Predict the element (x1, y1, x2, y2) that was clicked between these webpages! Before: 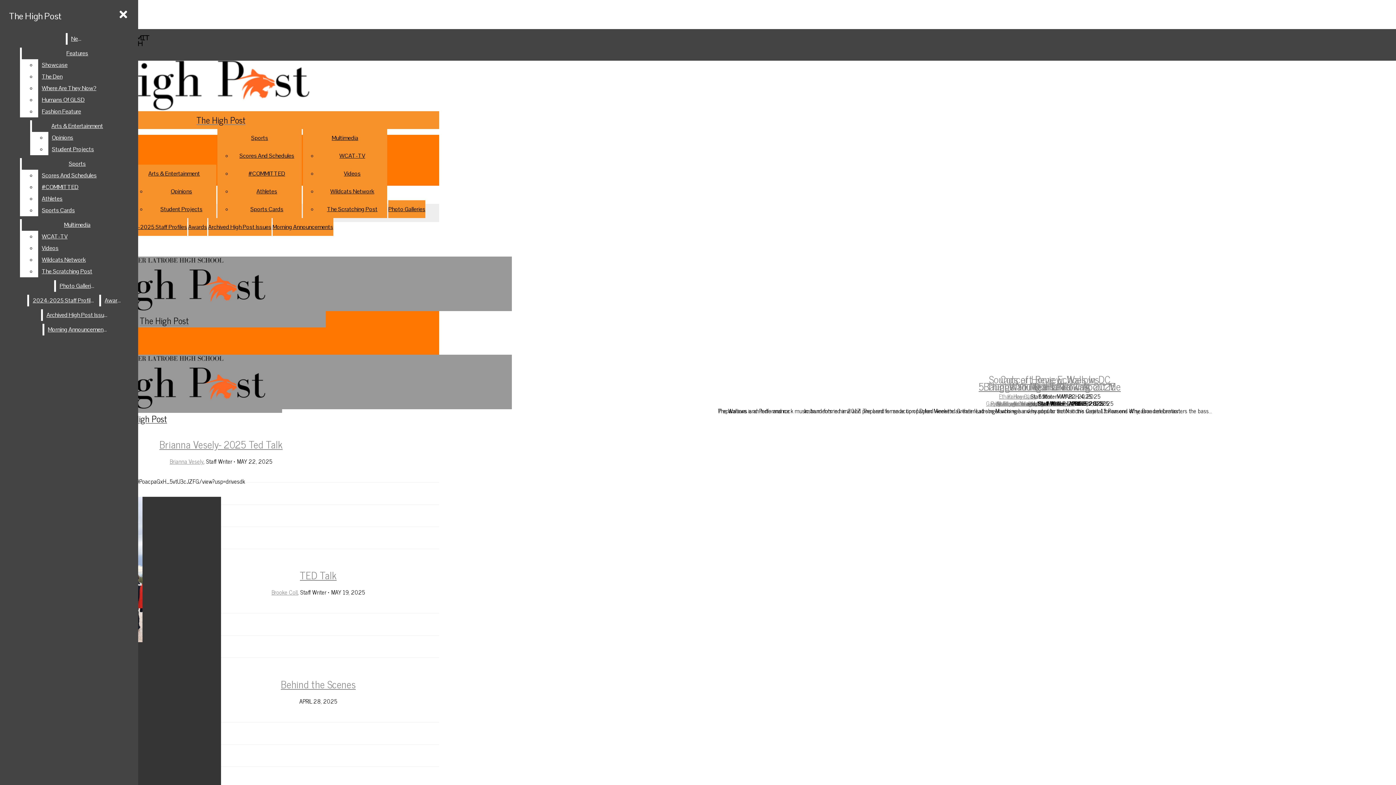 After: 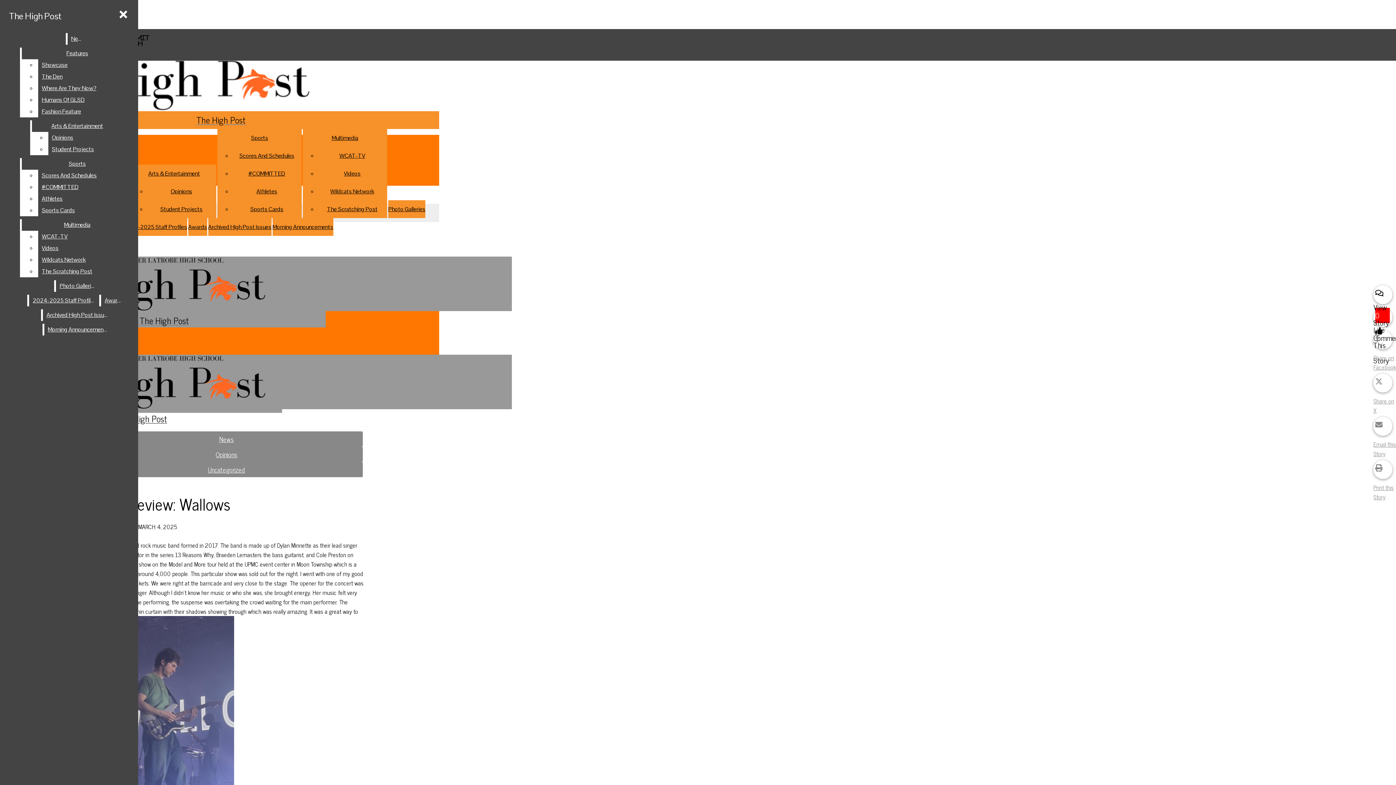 Action: label: Concert Review: Wallows bbox: (1000, 370, 1099, 387)